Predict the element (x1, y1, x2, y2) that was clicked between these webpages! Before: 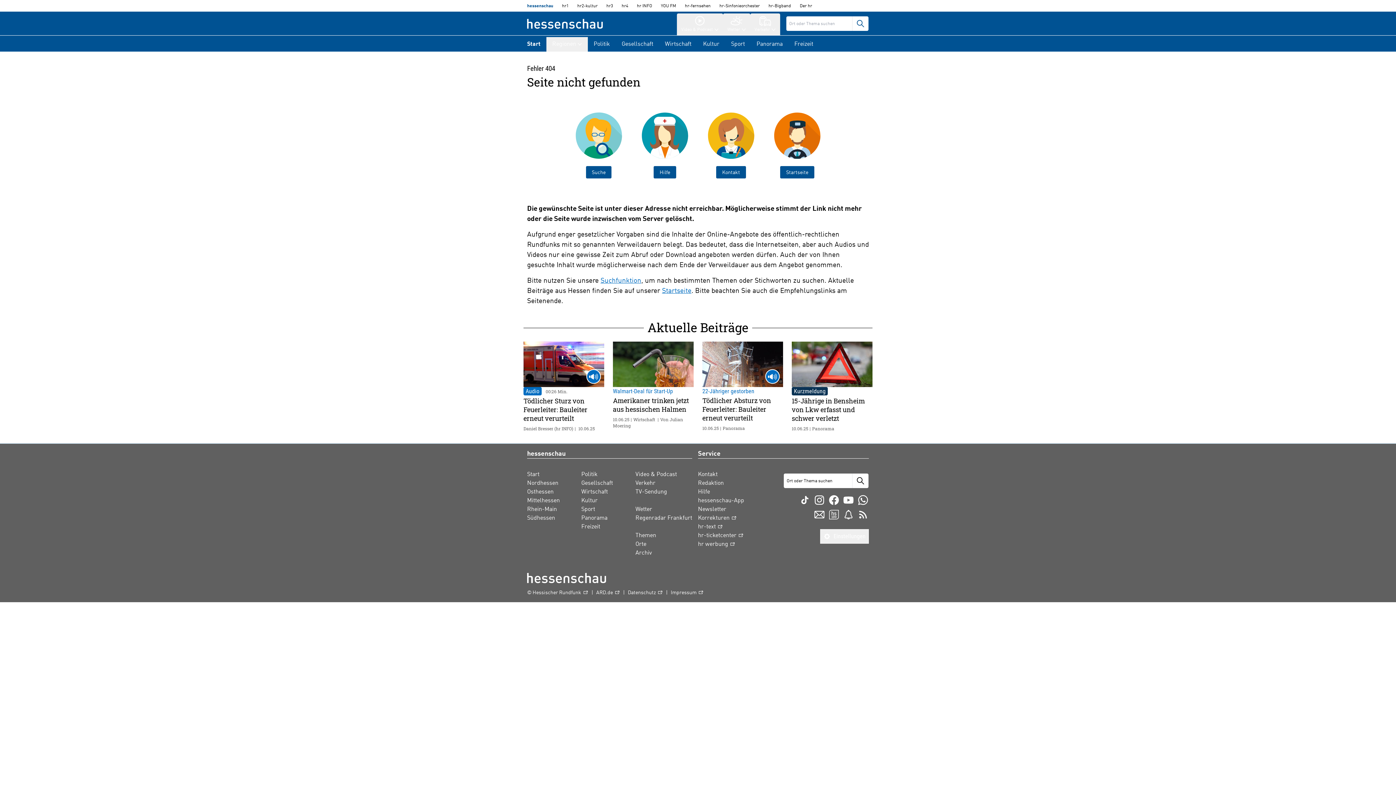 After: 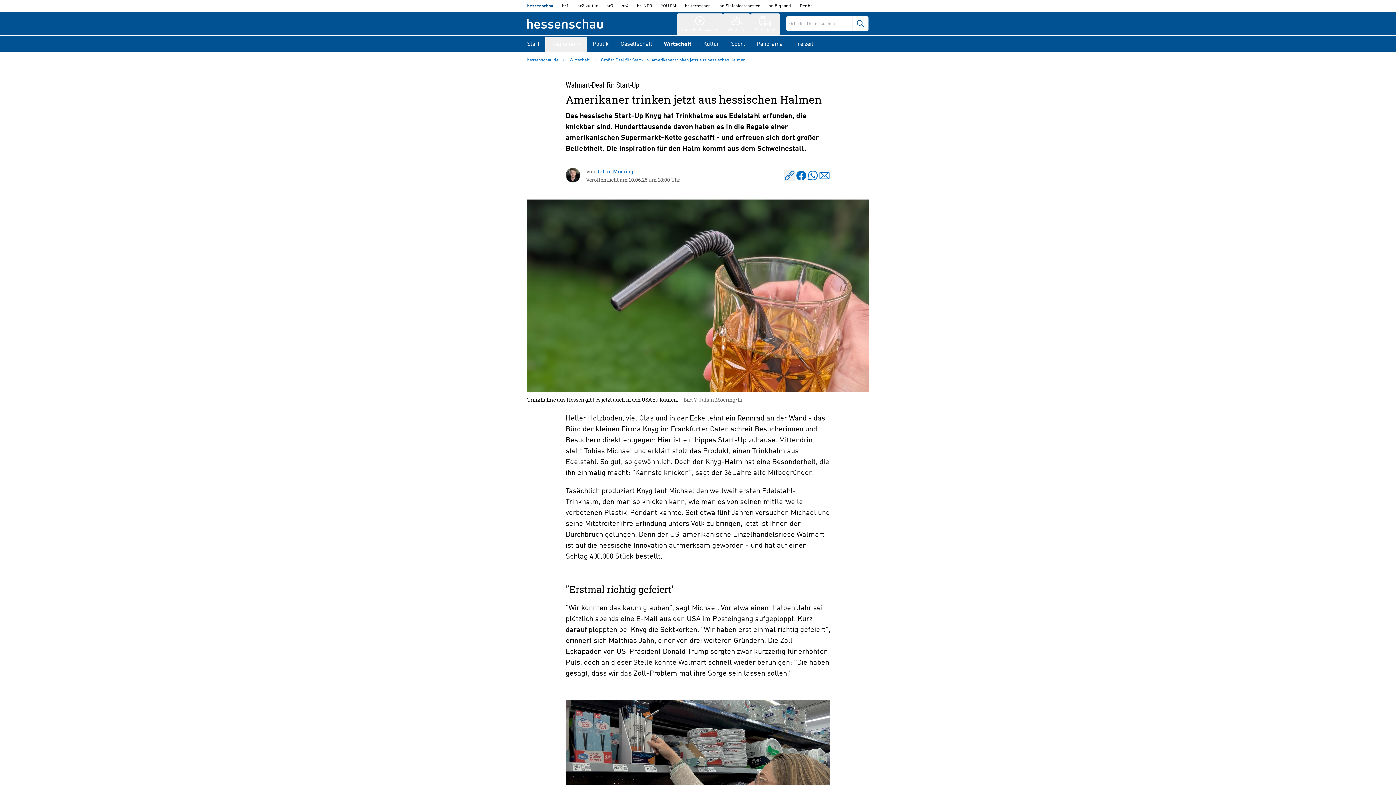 Action: label: Walmart-Deal für Start-Up
Amerikaner trinken jetzt aus hessischen Halmen bbox: (613, 387, 693, 413)